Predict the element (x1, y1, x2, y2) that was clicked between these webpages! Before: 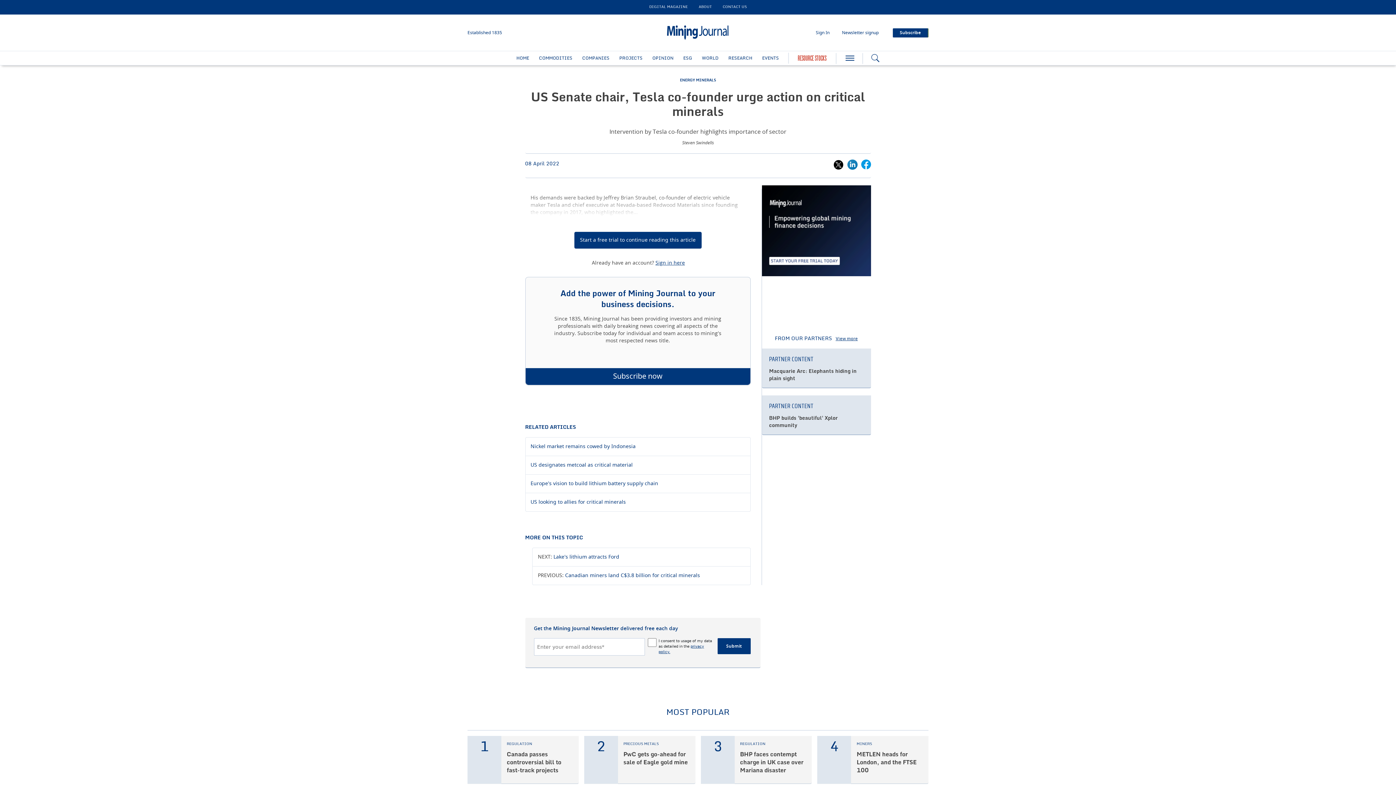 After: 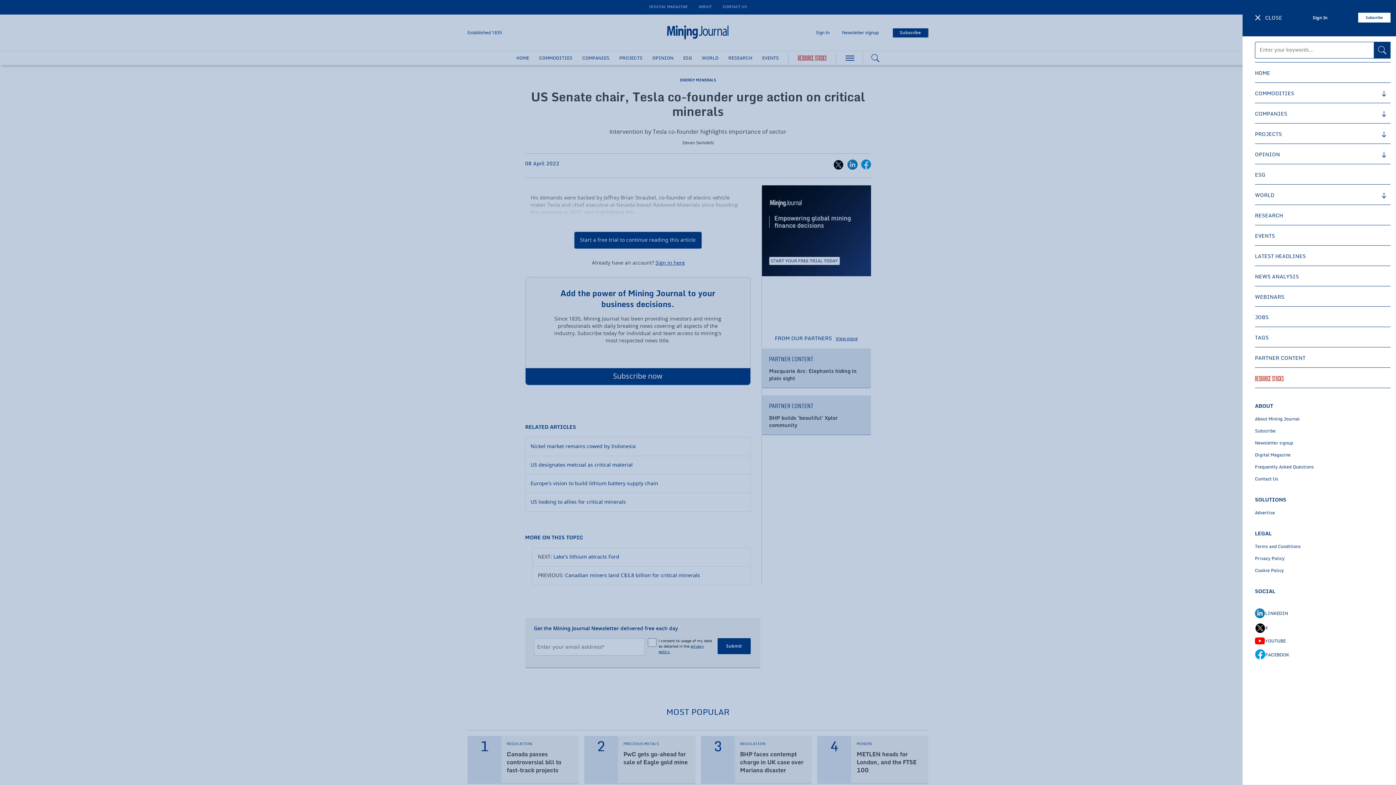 Action: label: hamburger icon bbox: (845, 55, 854, 60)